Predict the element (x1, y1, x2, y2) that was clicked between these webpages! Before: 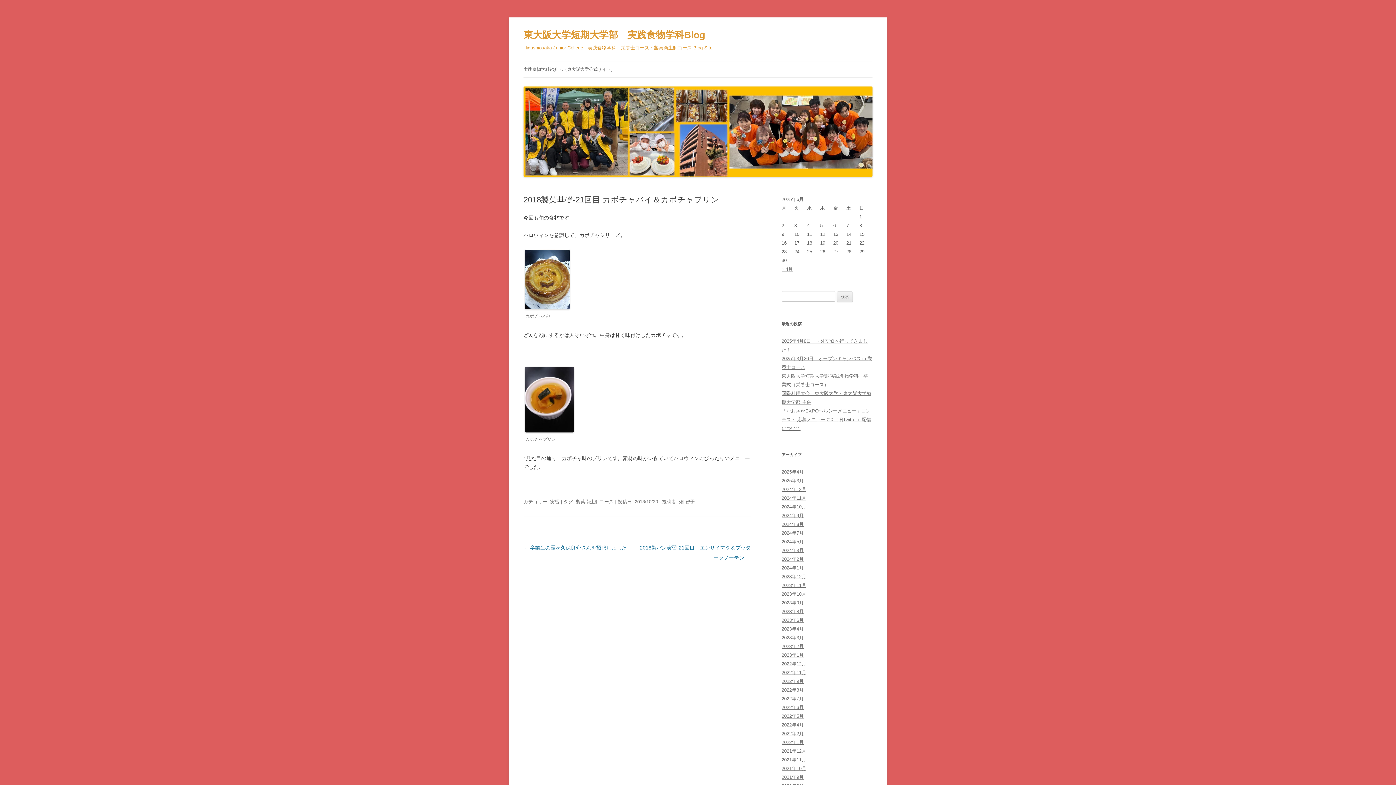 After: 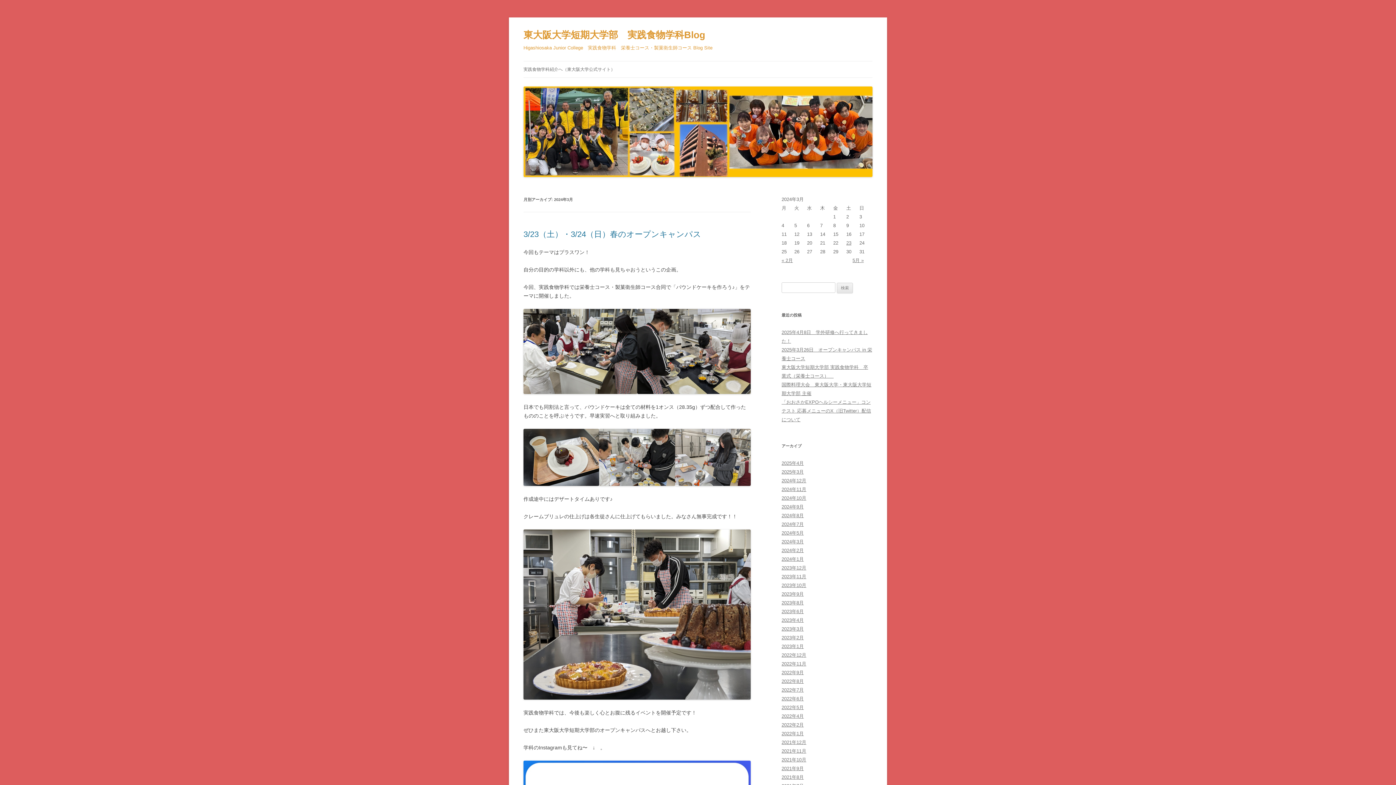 Action: bbox: (781, 548, 804, 553) label: 2024年3月